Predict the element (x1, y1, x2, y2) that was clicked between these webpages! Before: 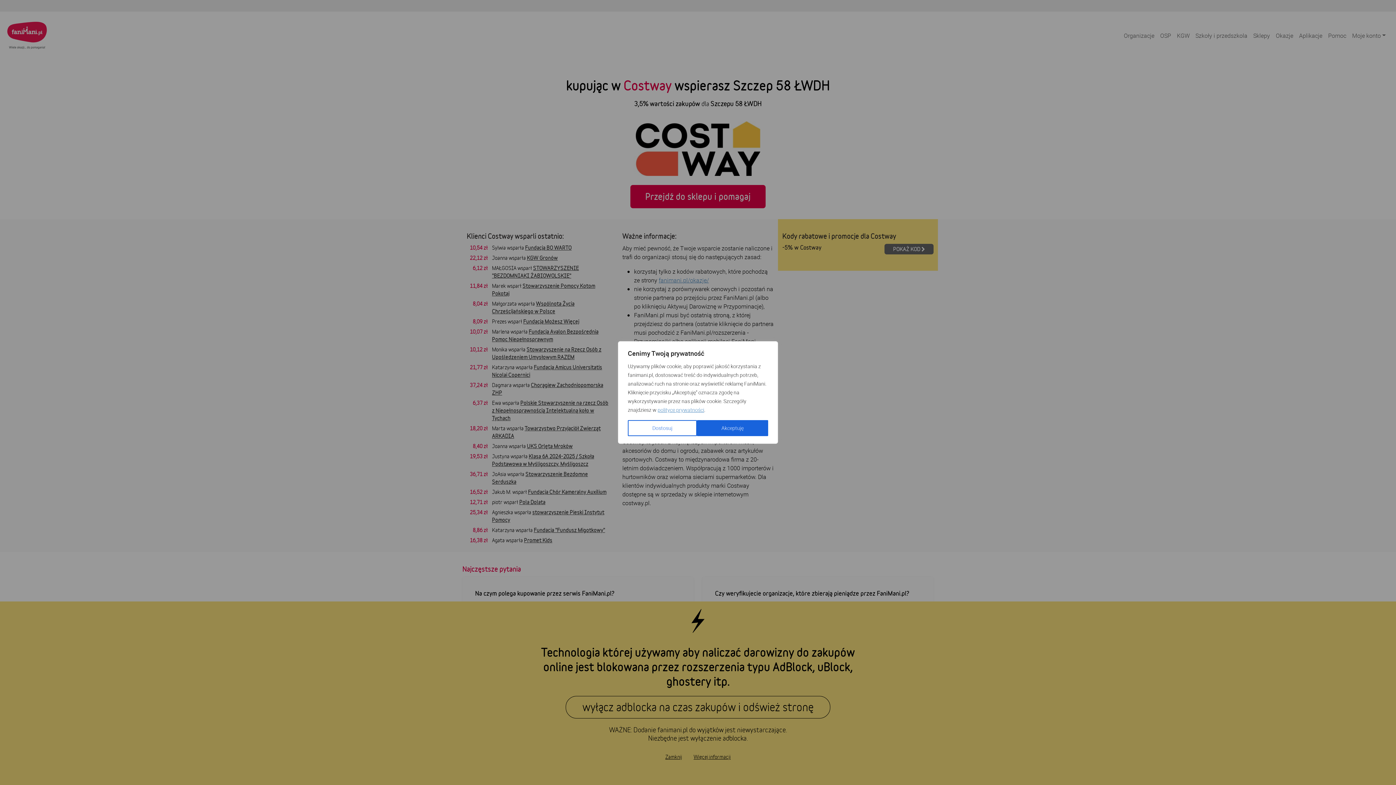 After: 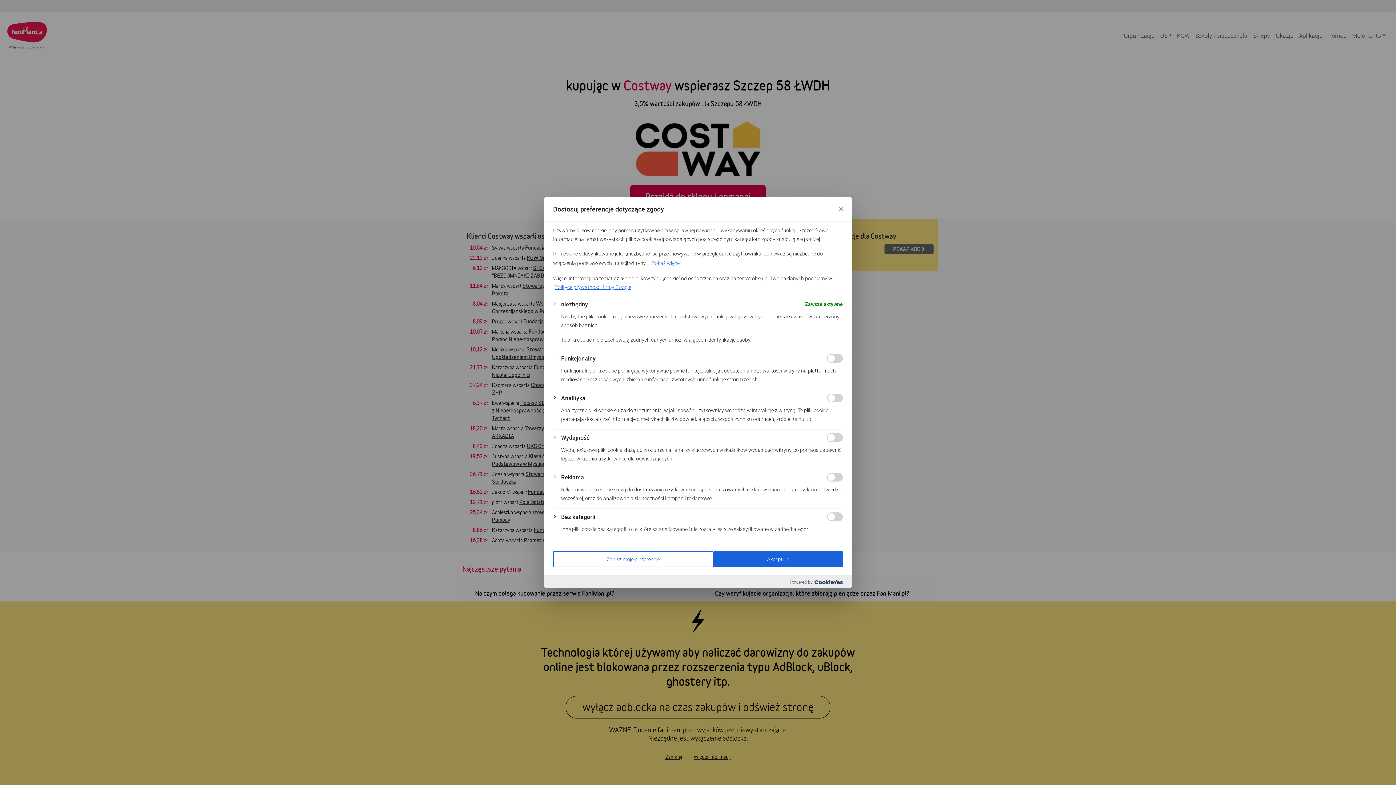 Action: label: Dostosuj bbox: (628, 420, 697, 436)